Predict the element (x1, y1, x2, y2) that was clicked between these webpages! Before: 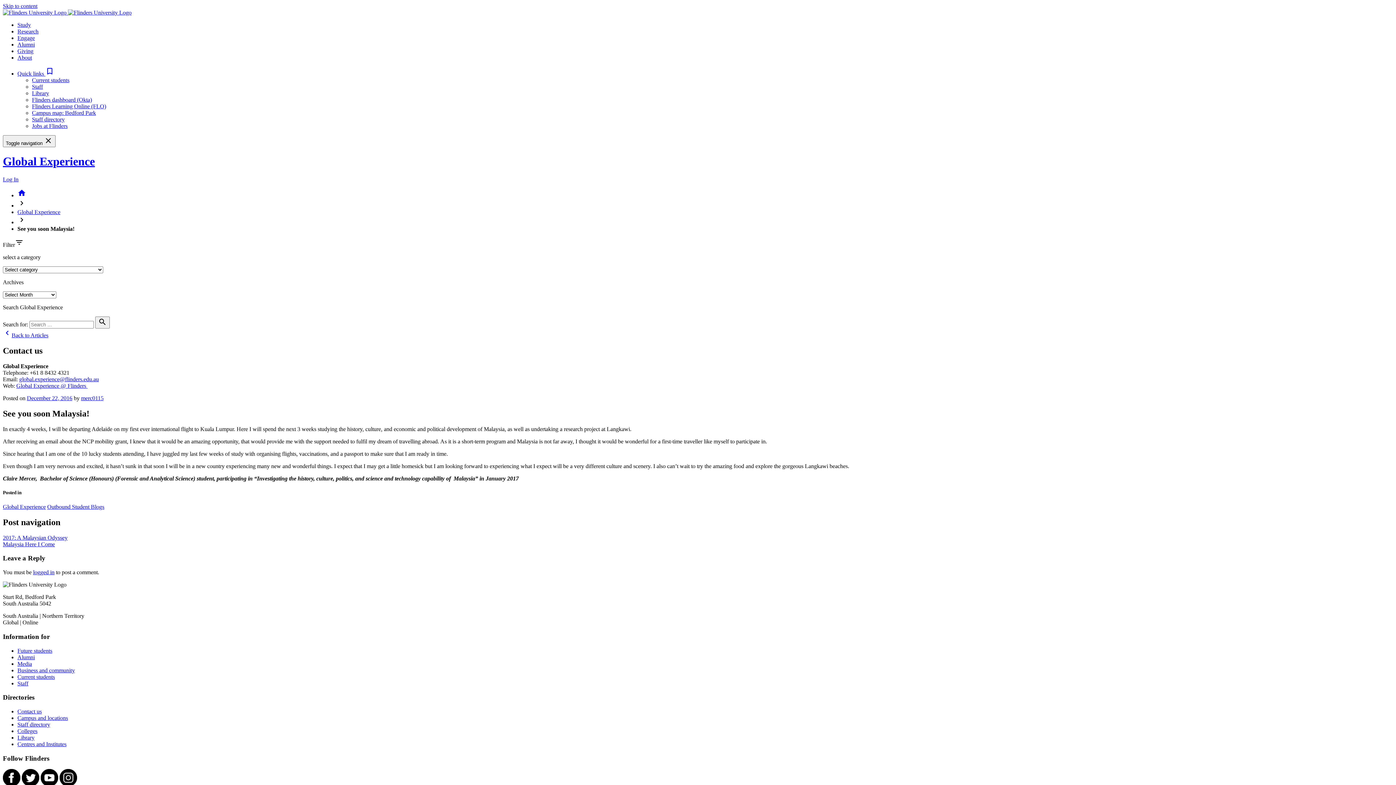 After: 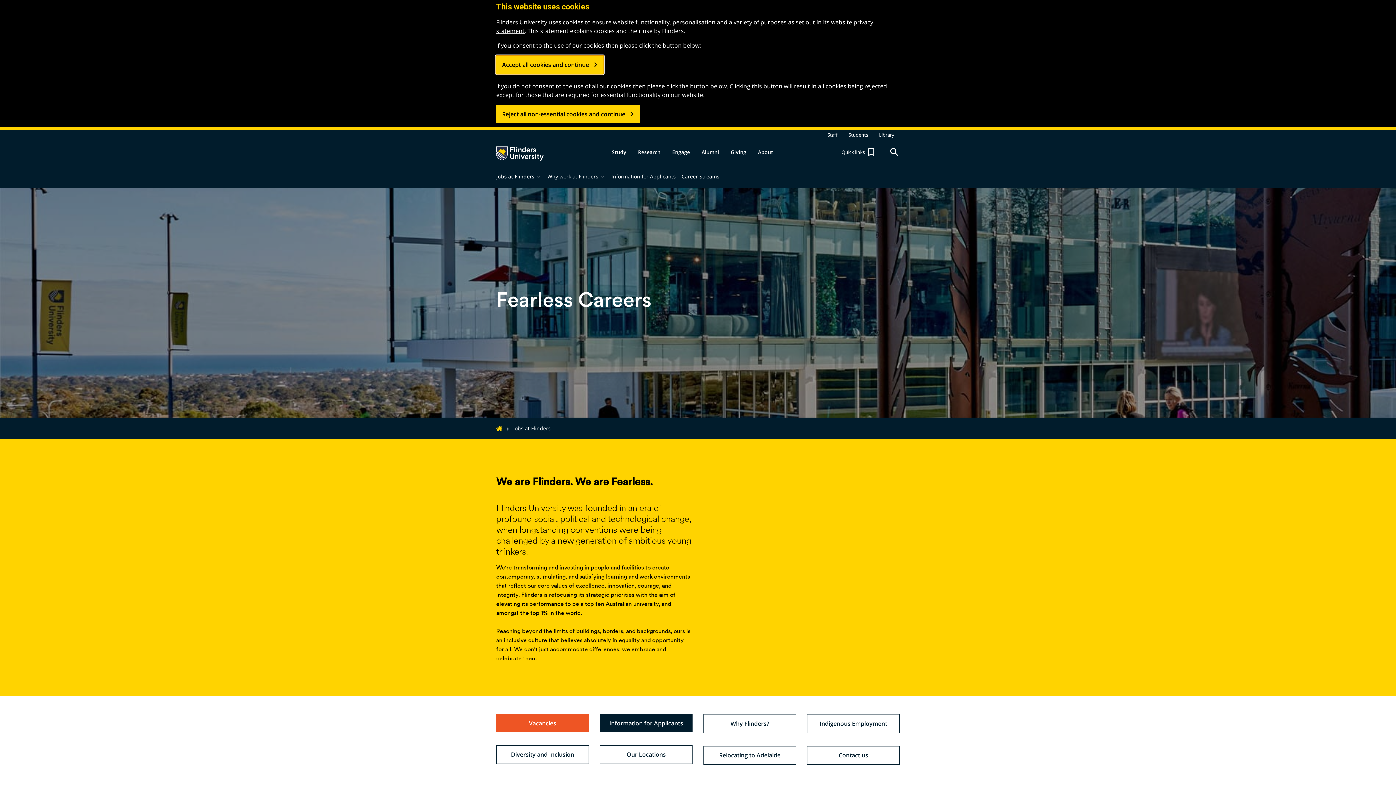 Action: bbox: (32, 122, 67, 129) label: Jobs at Flinders